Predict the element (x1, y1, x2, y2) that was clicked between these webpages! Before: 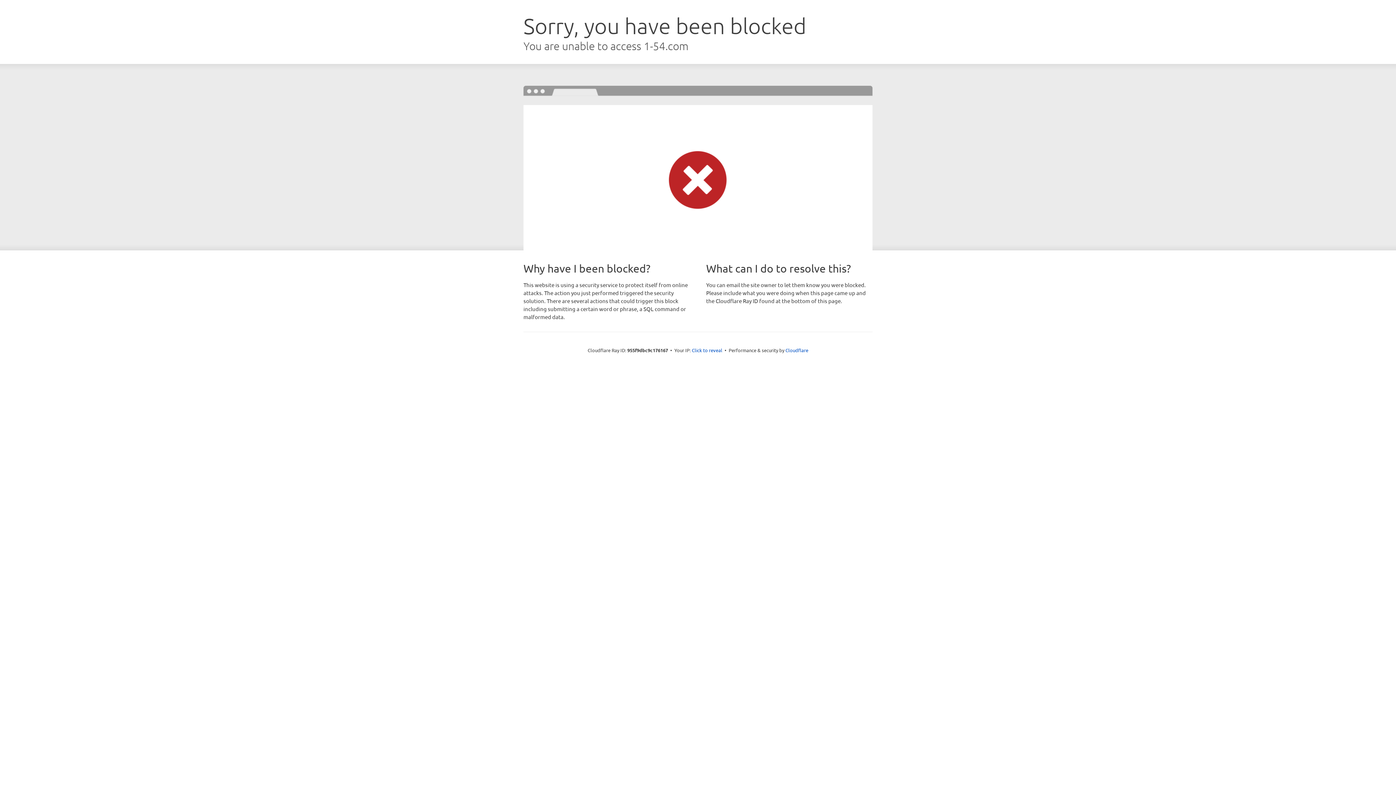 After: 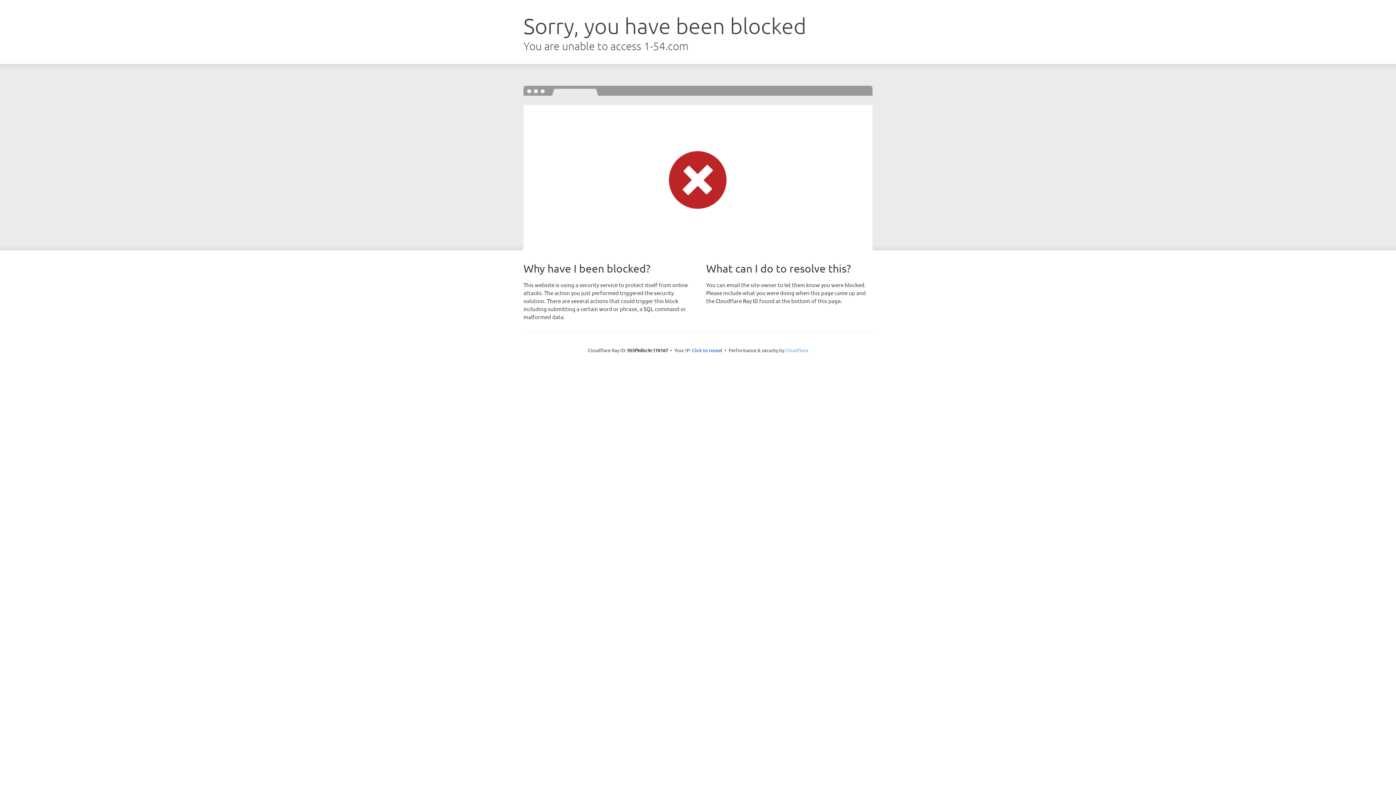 Action: label: Cloudflare bbox: (785, 347, 808, 353)